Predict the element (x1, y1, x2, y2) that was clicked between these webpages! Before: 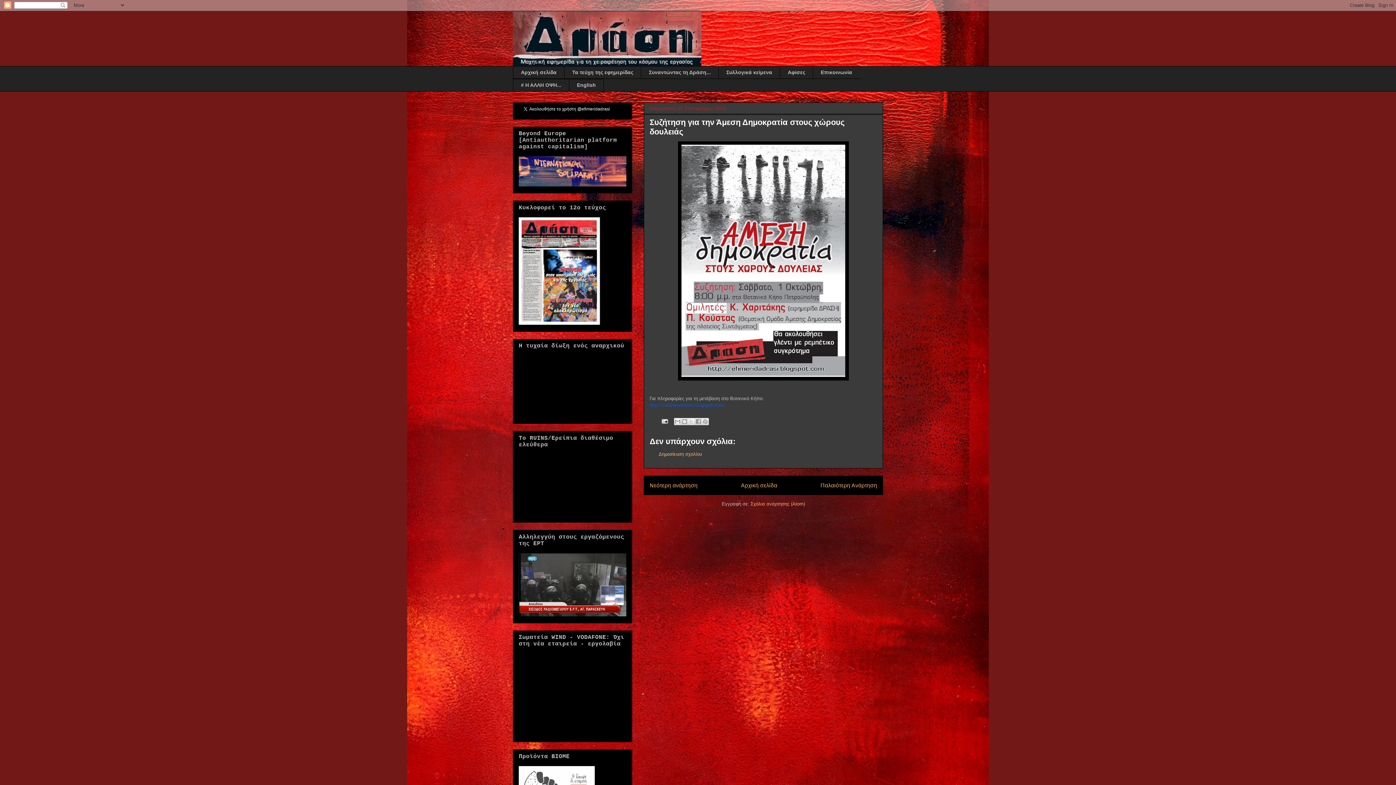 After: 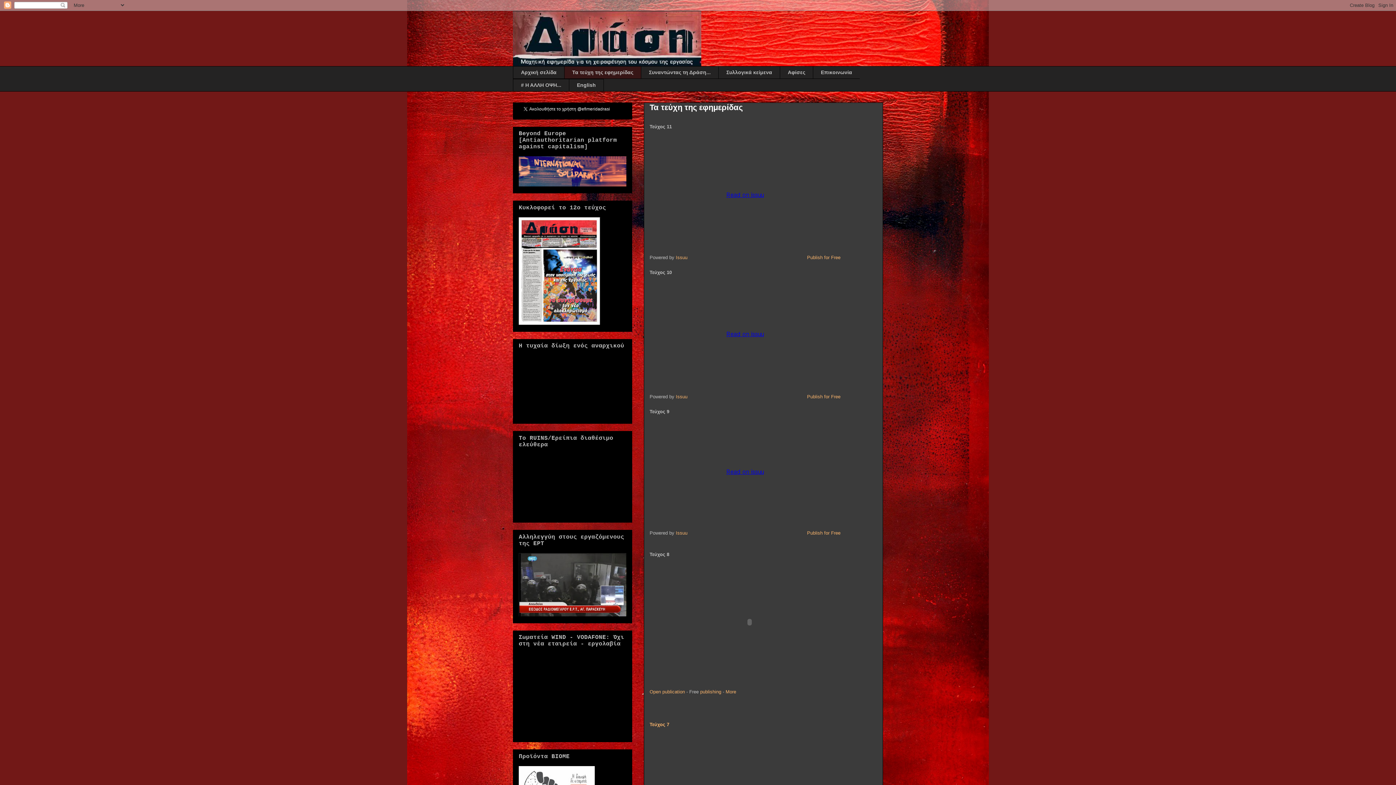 Action: bbox: (564, 66, 641, 78) label: Τα τεύχη της εφημερίδας